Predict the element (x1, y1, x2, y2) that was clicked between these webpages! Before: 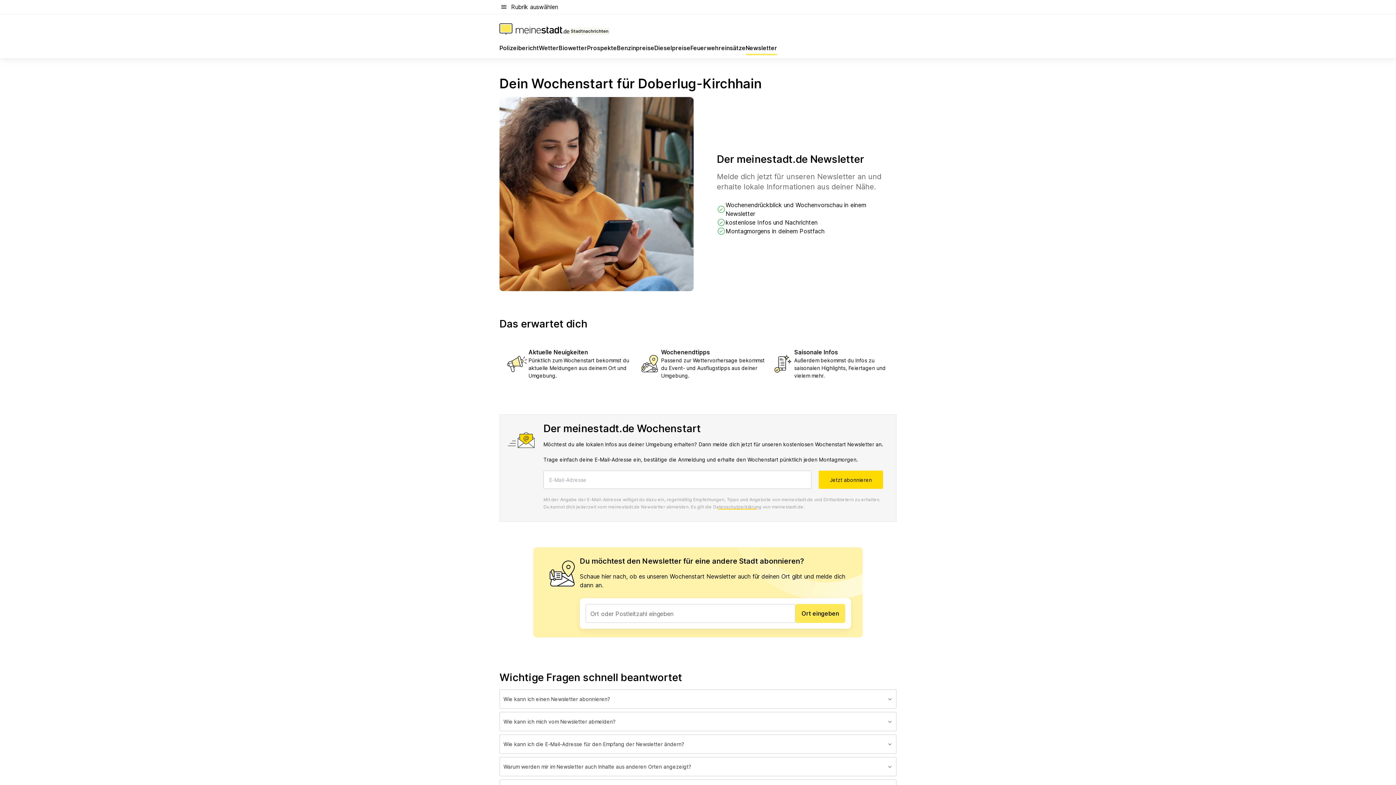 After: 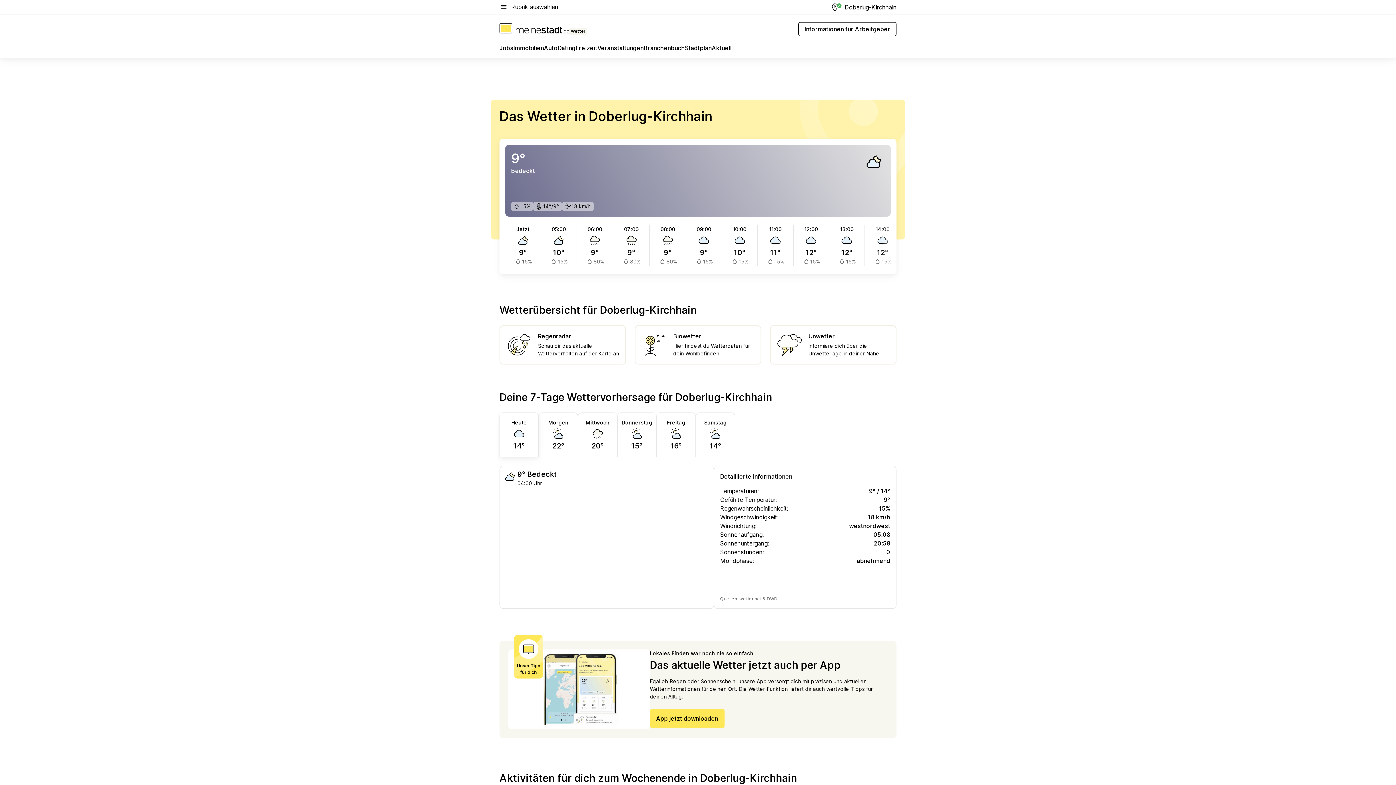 Action: label: Wetter bbox: (539, 43, 558, 55)